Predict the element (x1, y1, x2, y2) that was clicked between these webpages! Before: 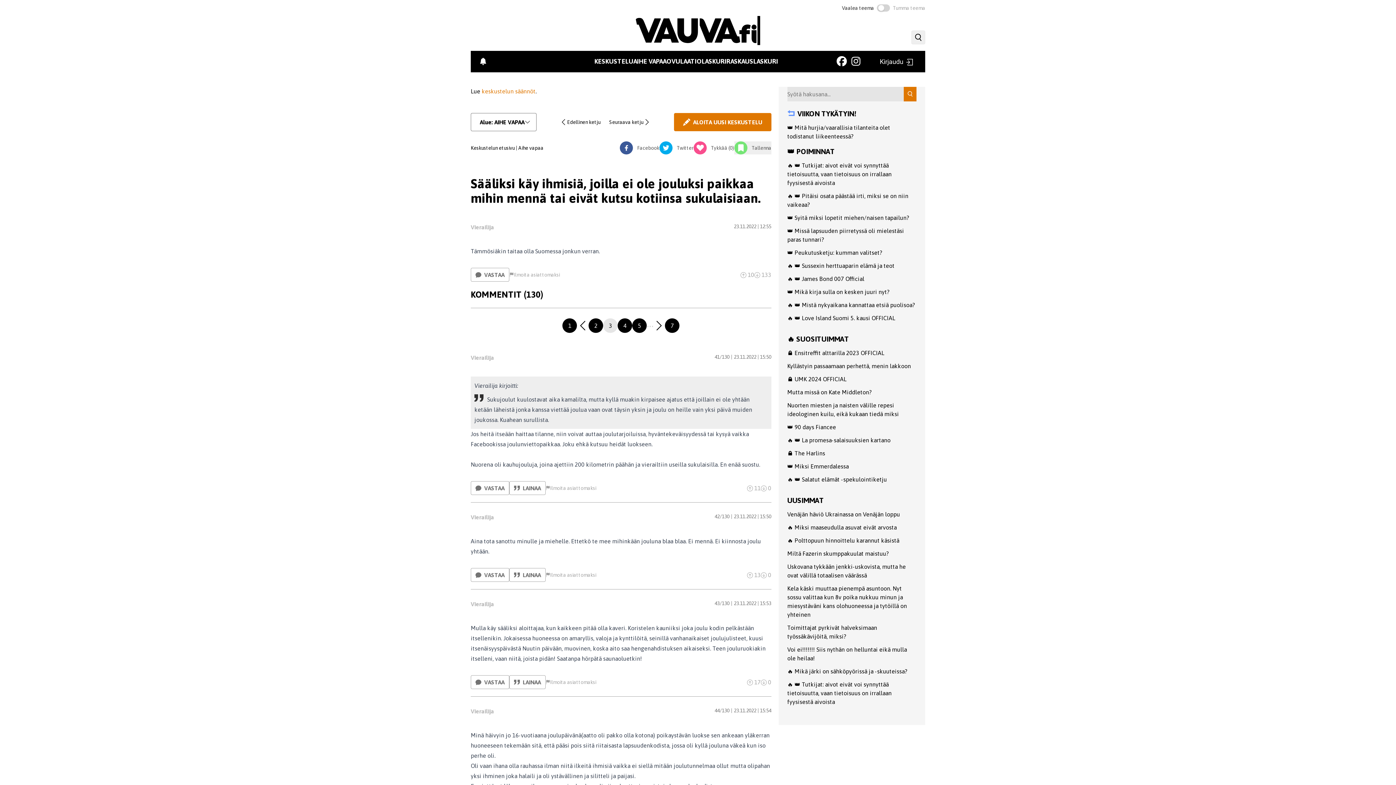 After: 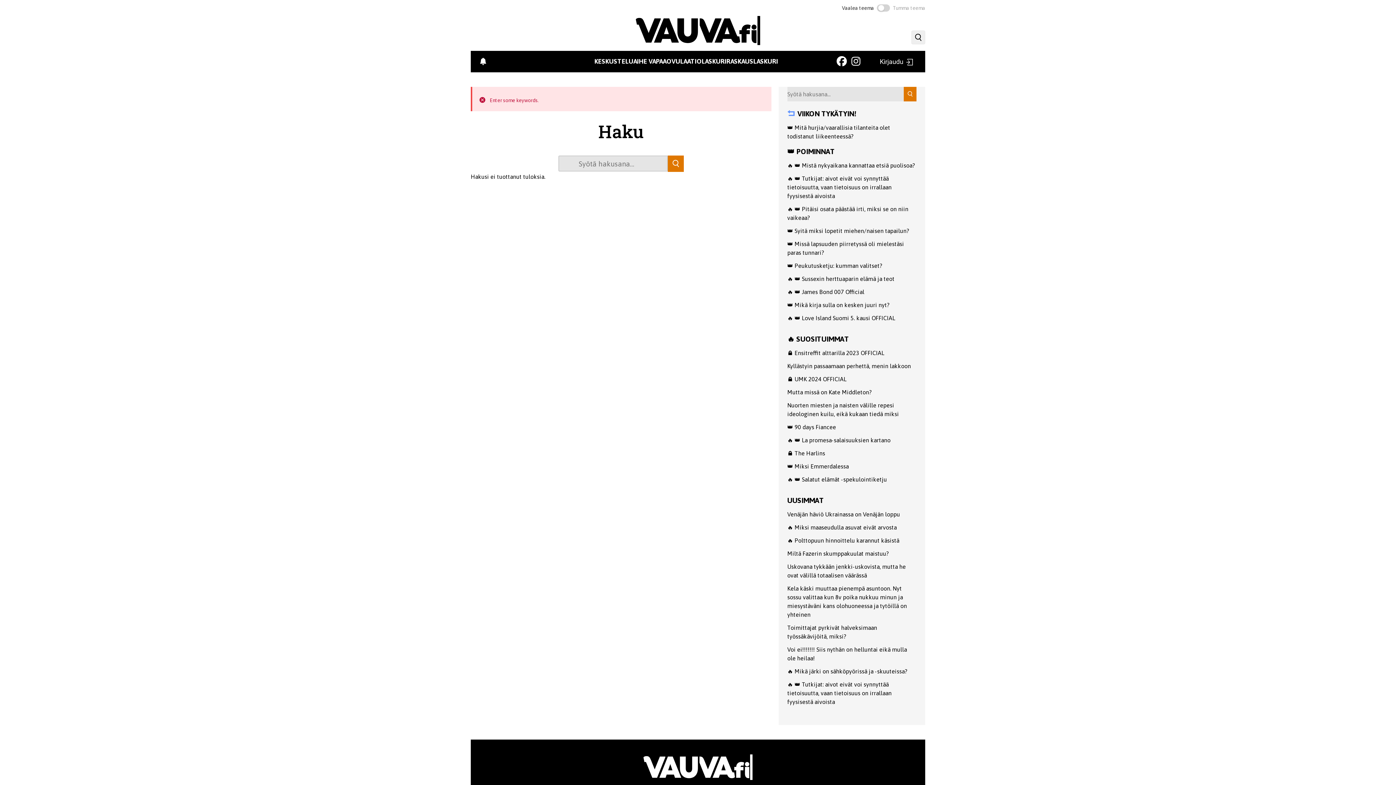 Action: bbox: (903, 86, 916, 101)